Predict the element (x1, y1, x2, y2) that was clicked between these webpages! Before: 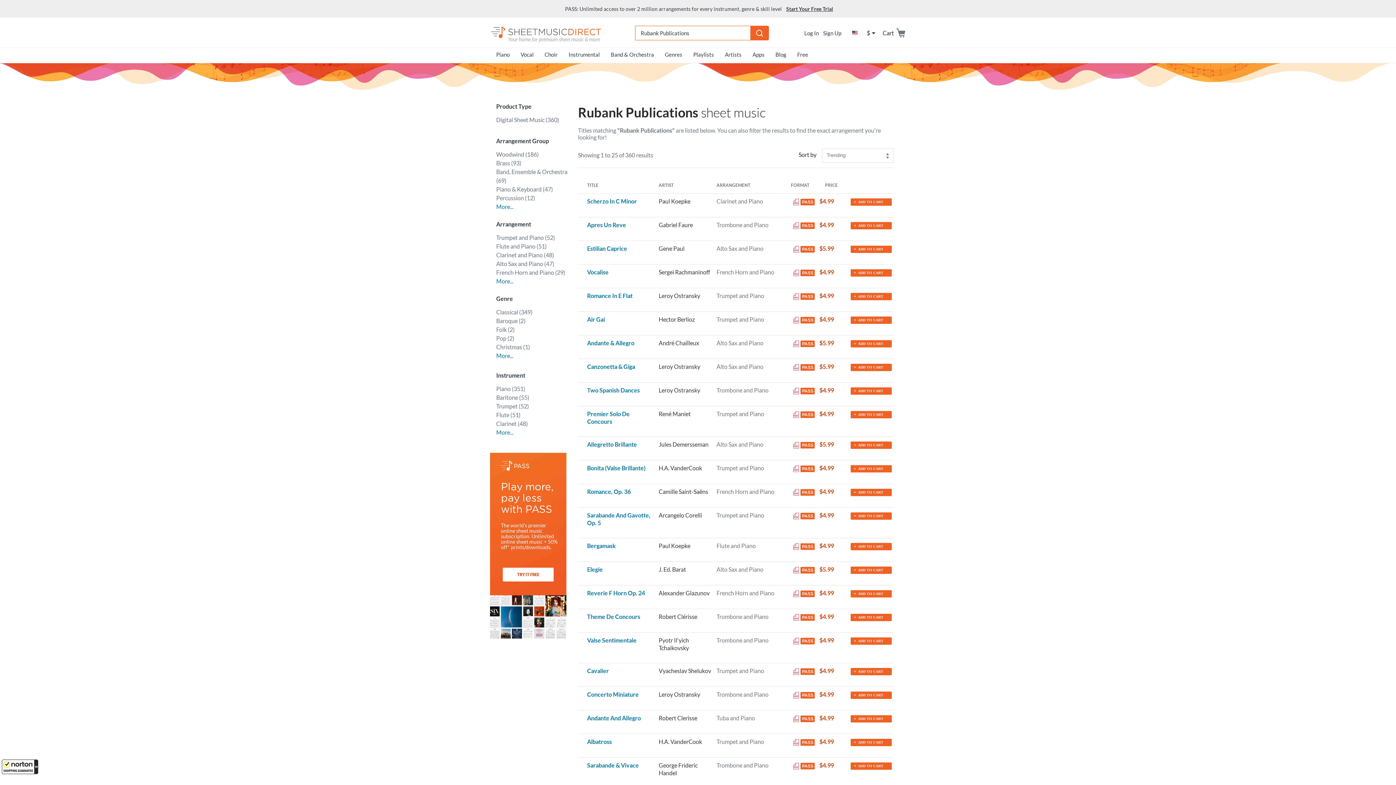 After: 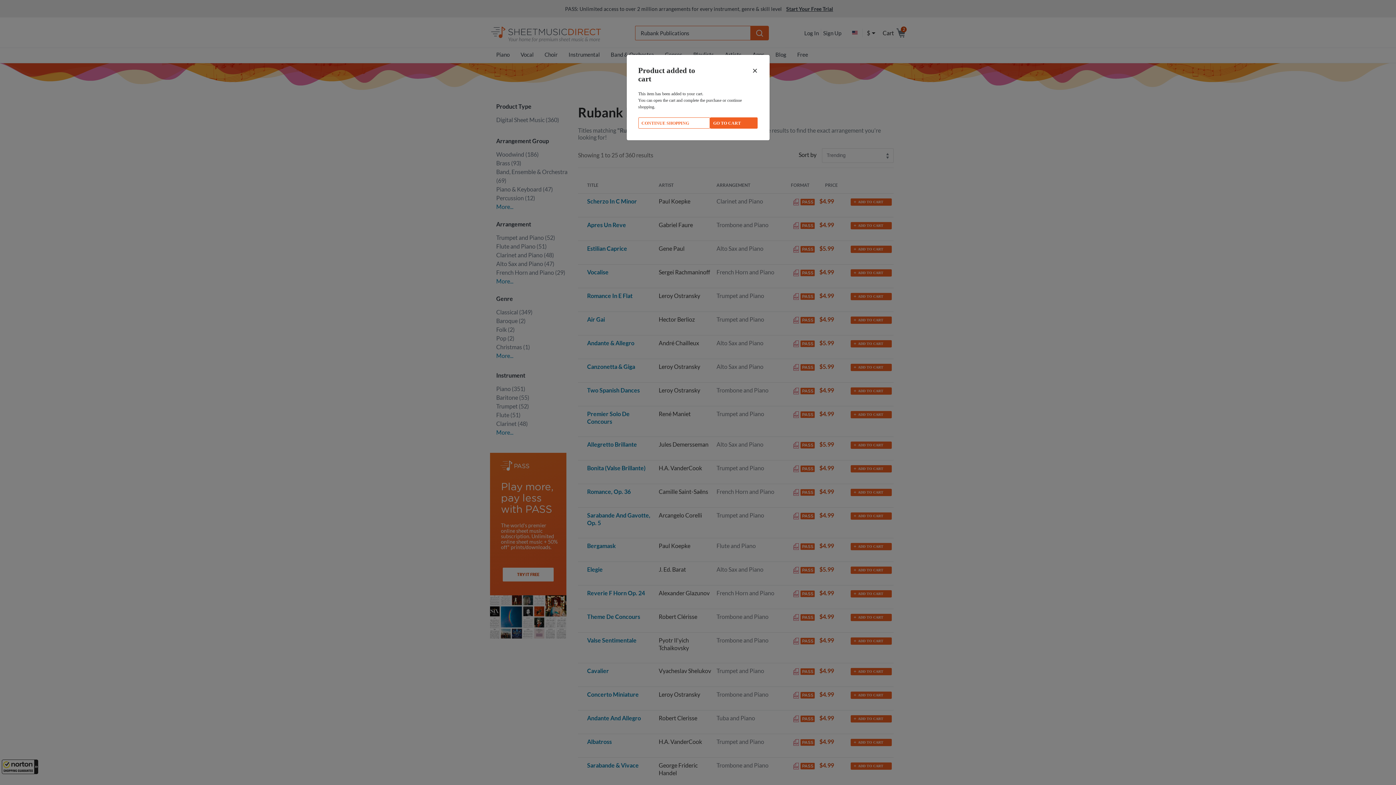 Action: label: +
ADD TO CART bbox: (850, 614, 892, 621)